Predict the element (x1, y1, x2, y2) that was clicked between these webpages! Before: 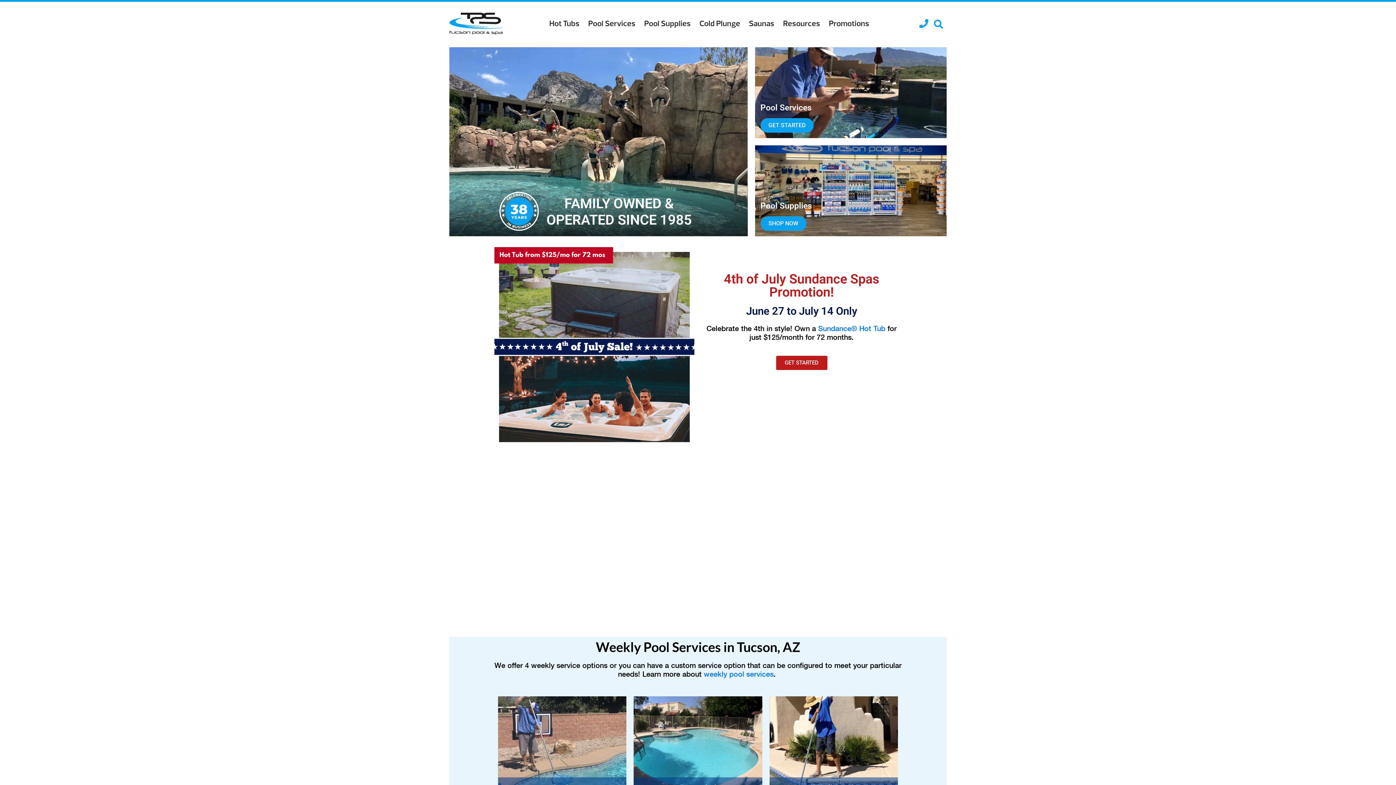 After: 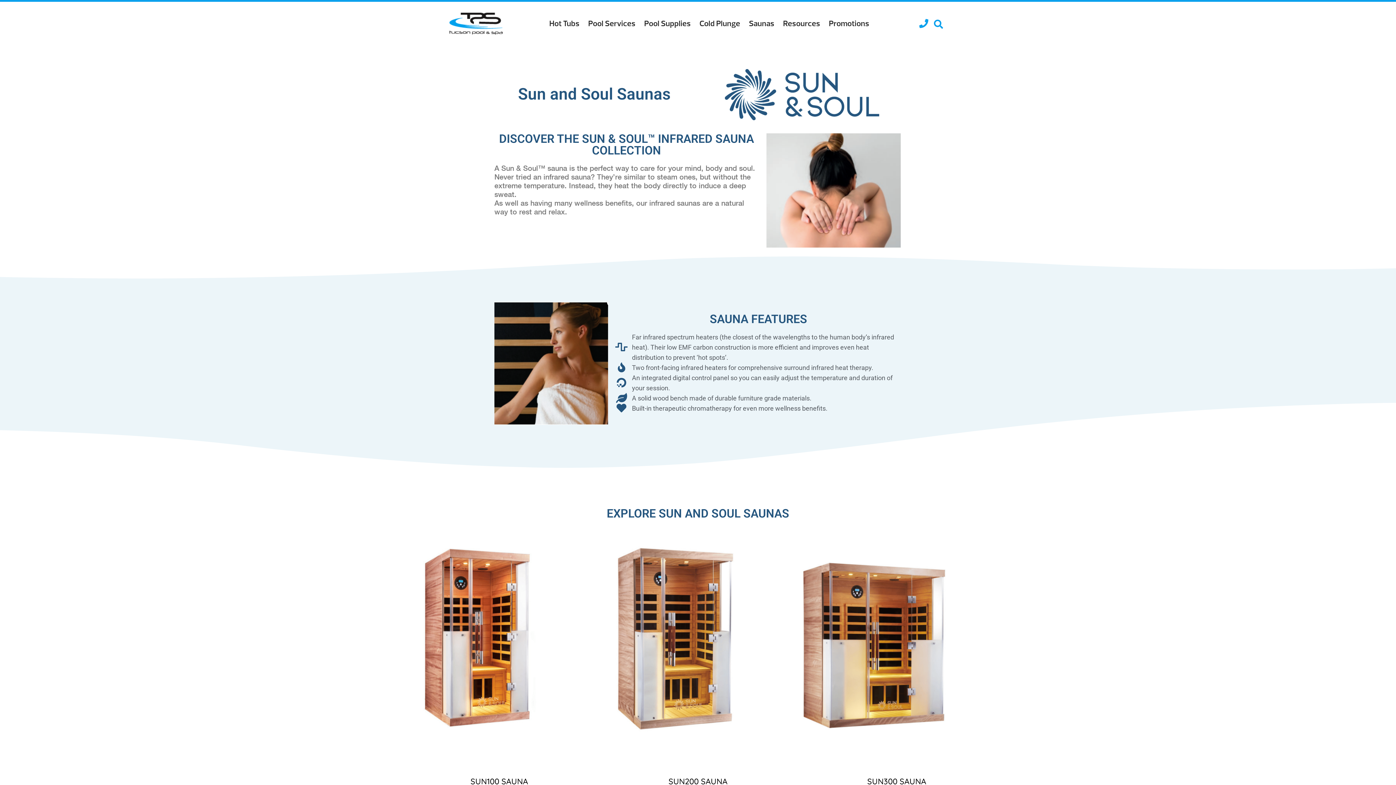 Action: bbox: (744, 1, 778, 45) label: Saunas